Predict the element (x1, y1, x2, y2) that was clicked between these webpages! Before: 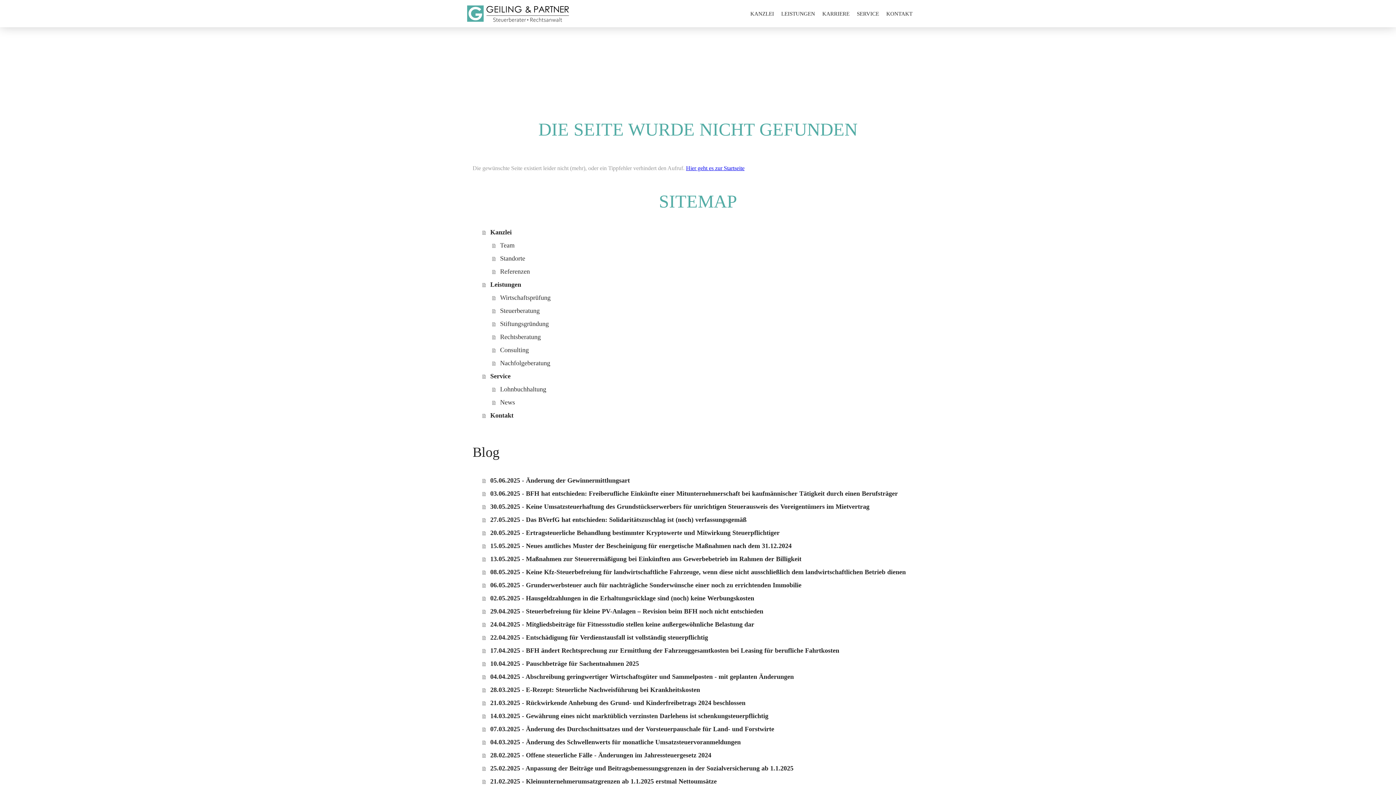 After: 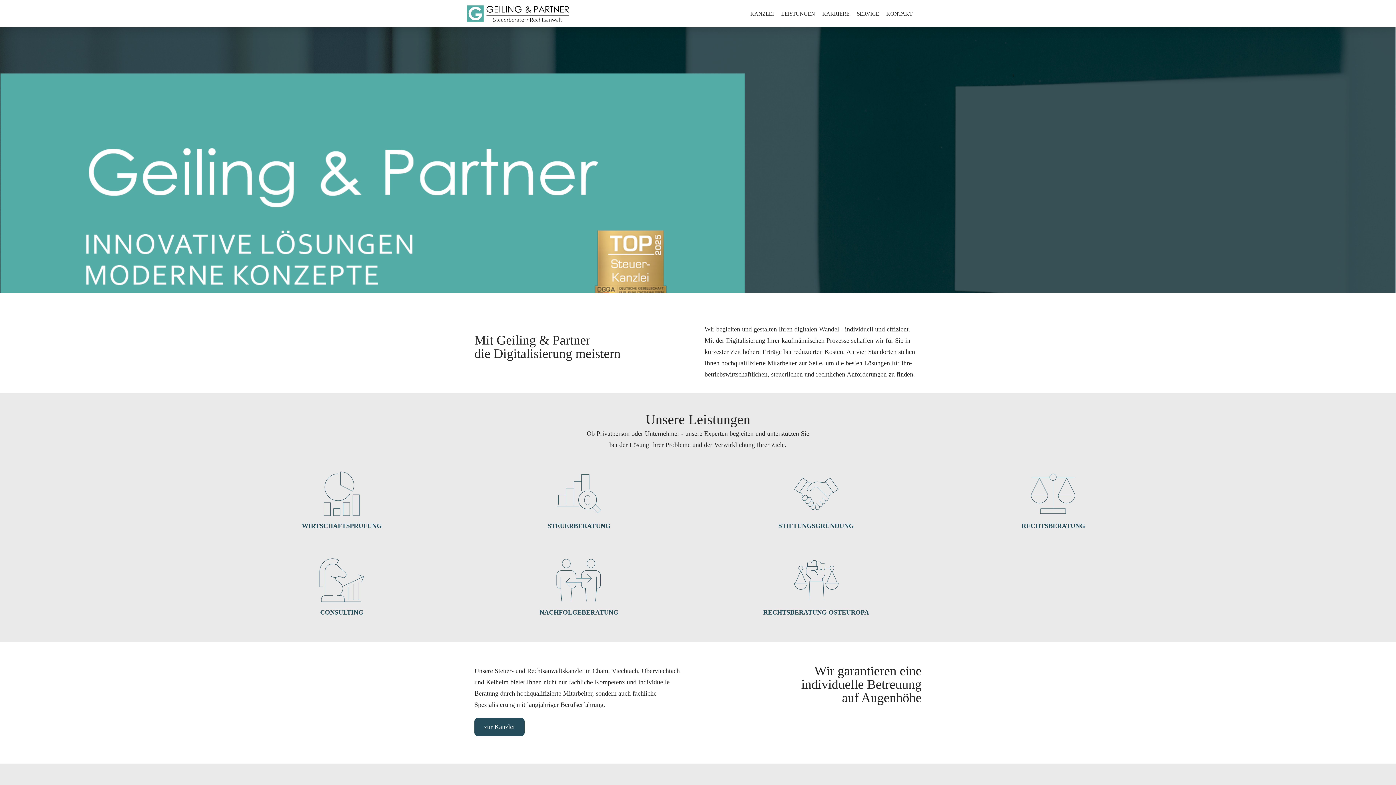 Action: label: Hier geht es zur Startseite bbox: (686, 165, 744, 171)